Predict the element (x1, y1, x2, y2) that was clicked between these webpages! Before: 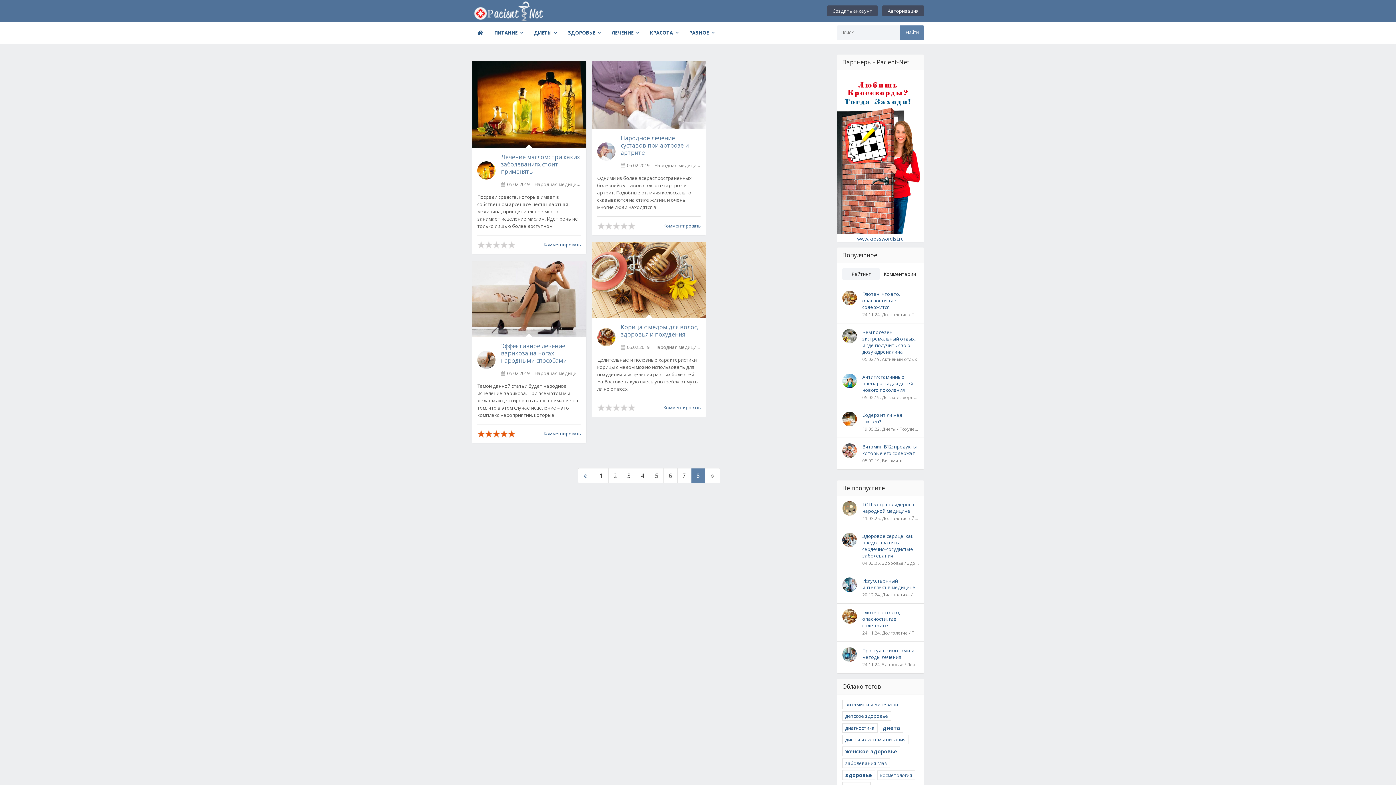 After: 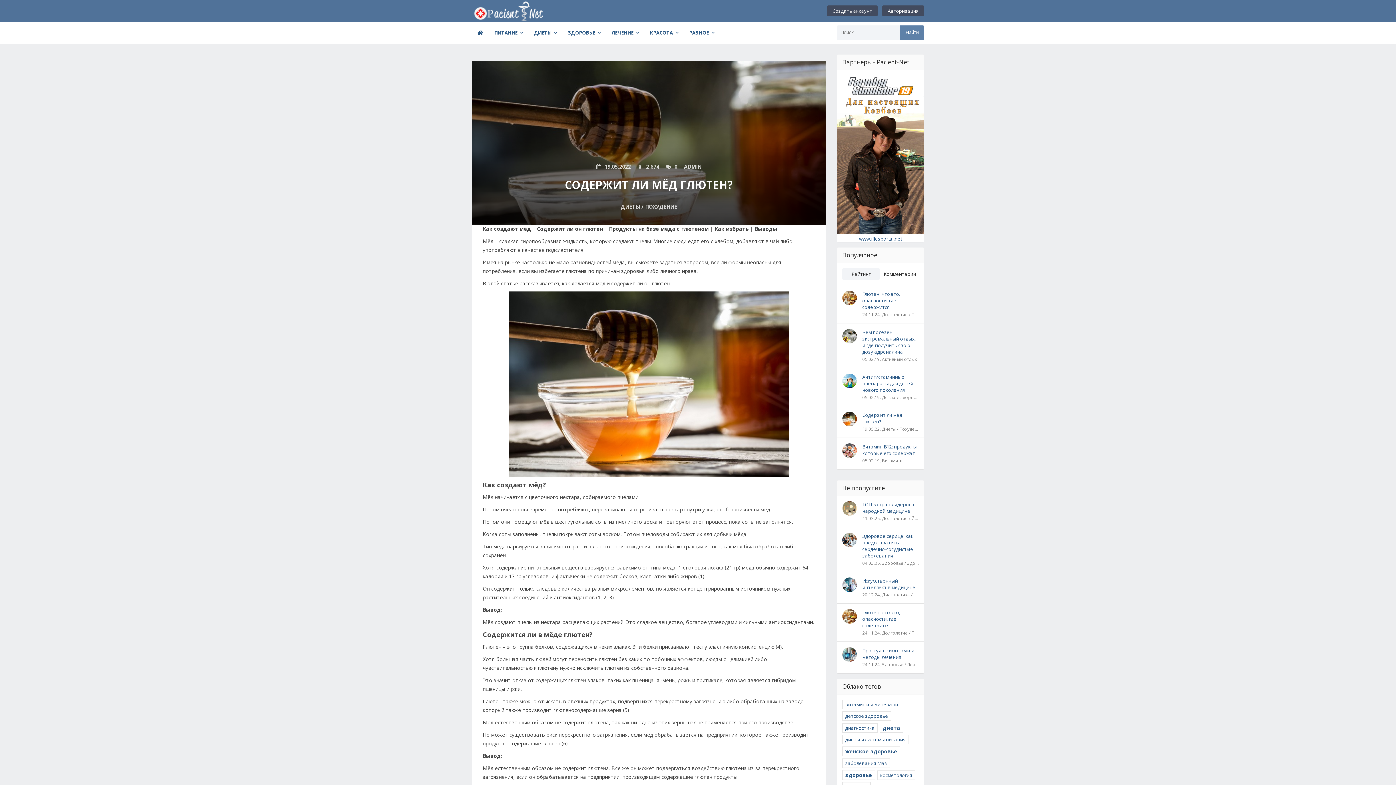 Action: bbox: (862, 412, 918, 425) label: Содержит ли мёд глютен?